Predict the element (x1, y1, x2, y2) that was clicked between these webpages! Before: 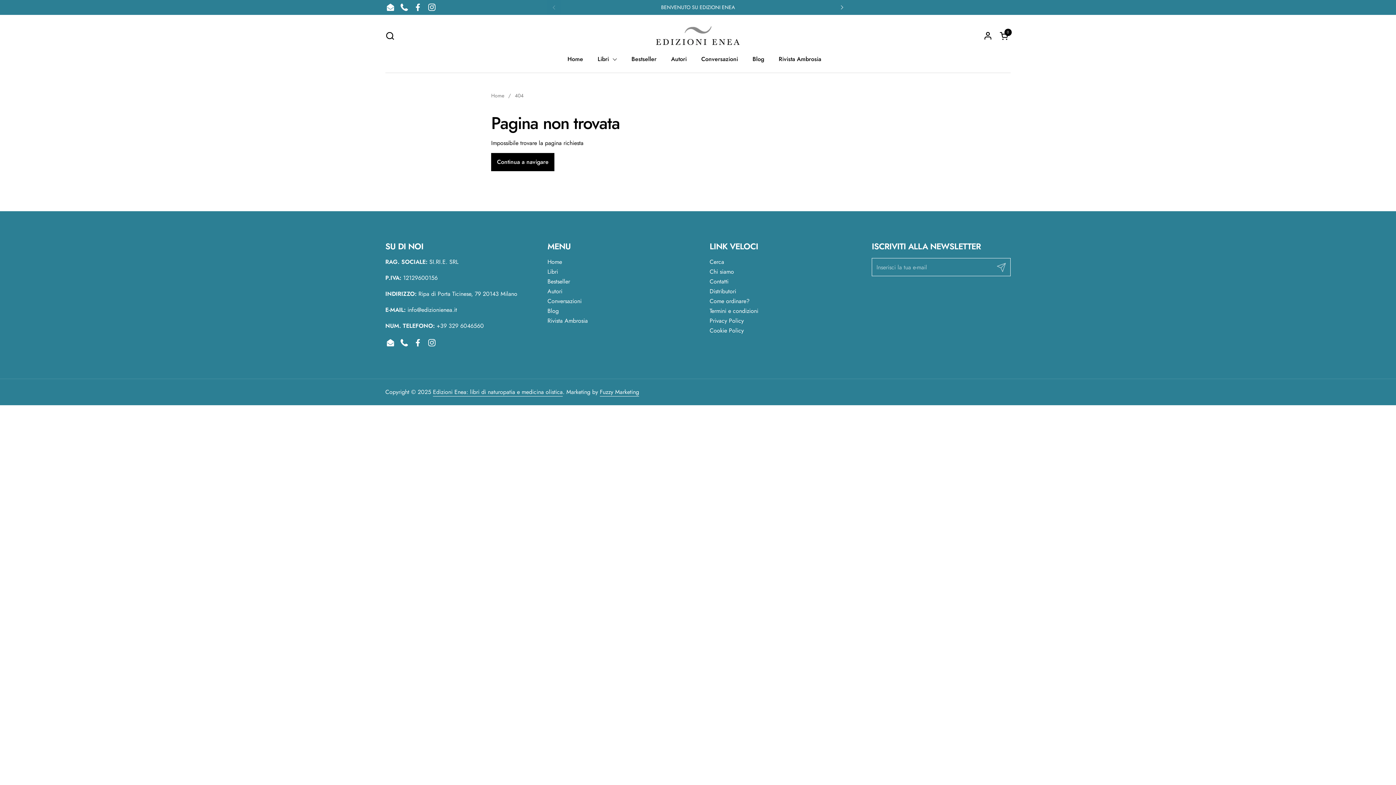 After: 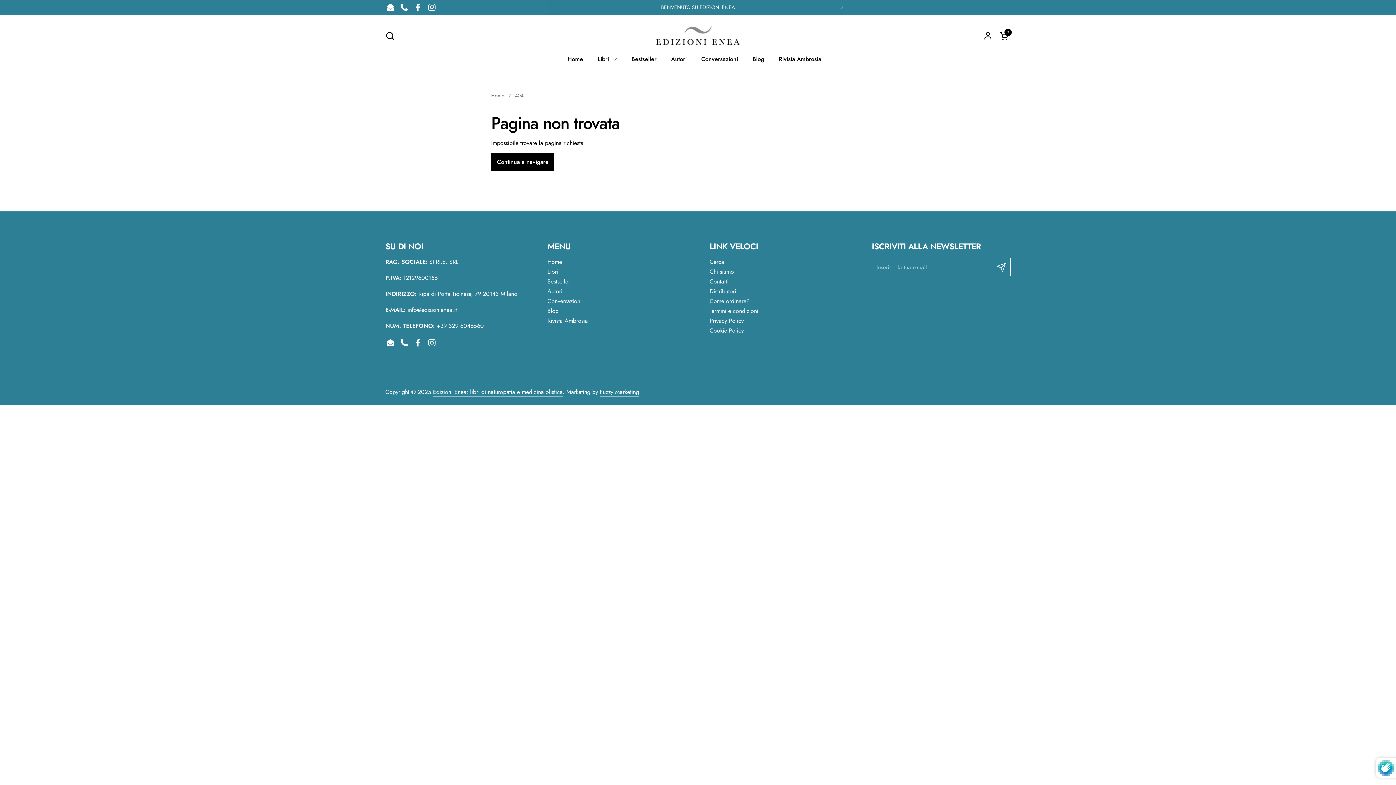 Action: bbox: (992, 258, 1010, 276) label: Invia